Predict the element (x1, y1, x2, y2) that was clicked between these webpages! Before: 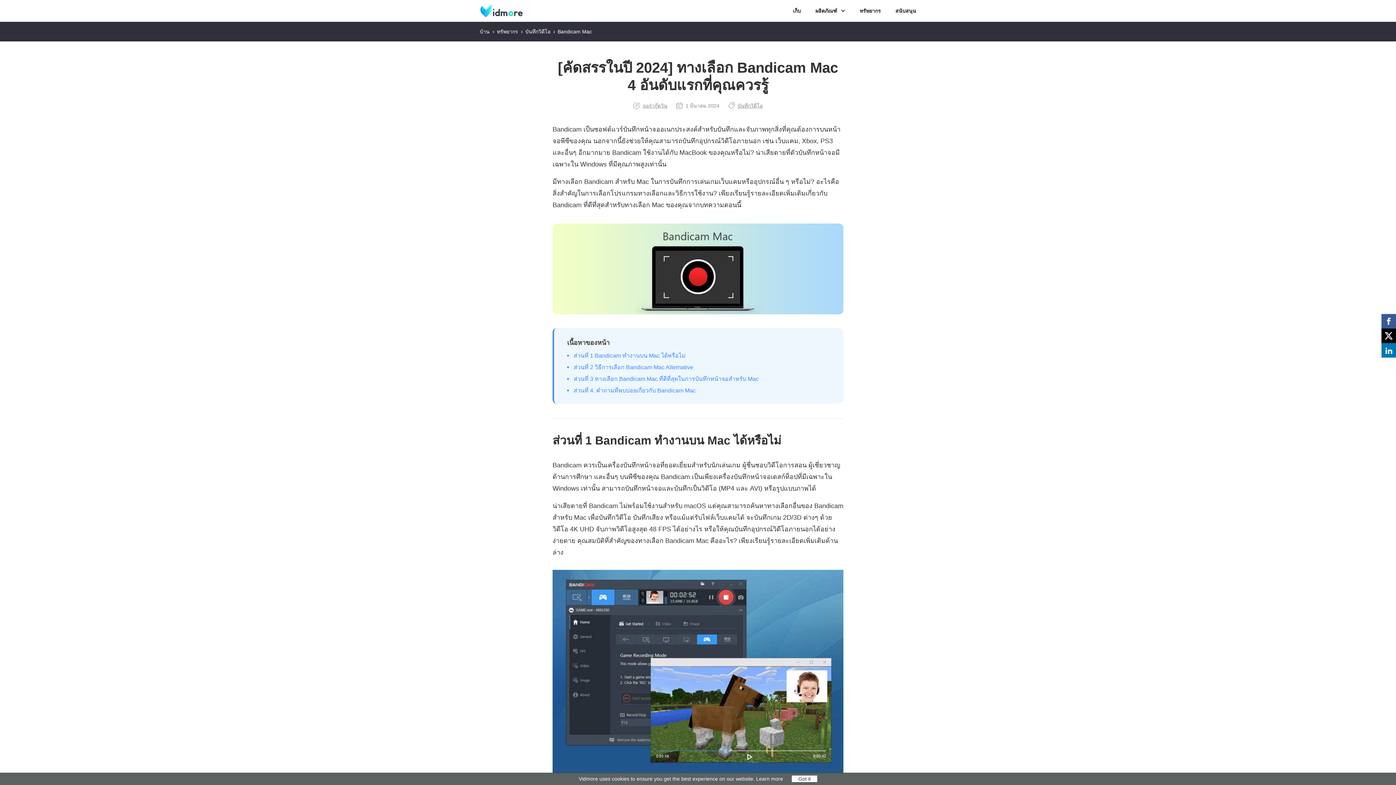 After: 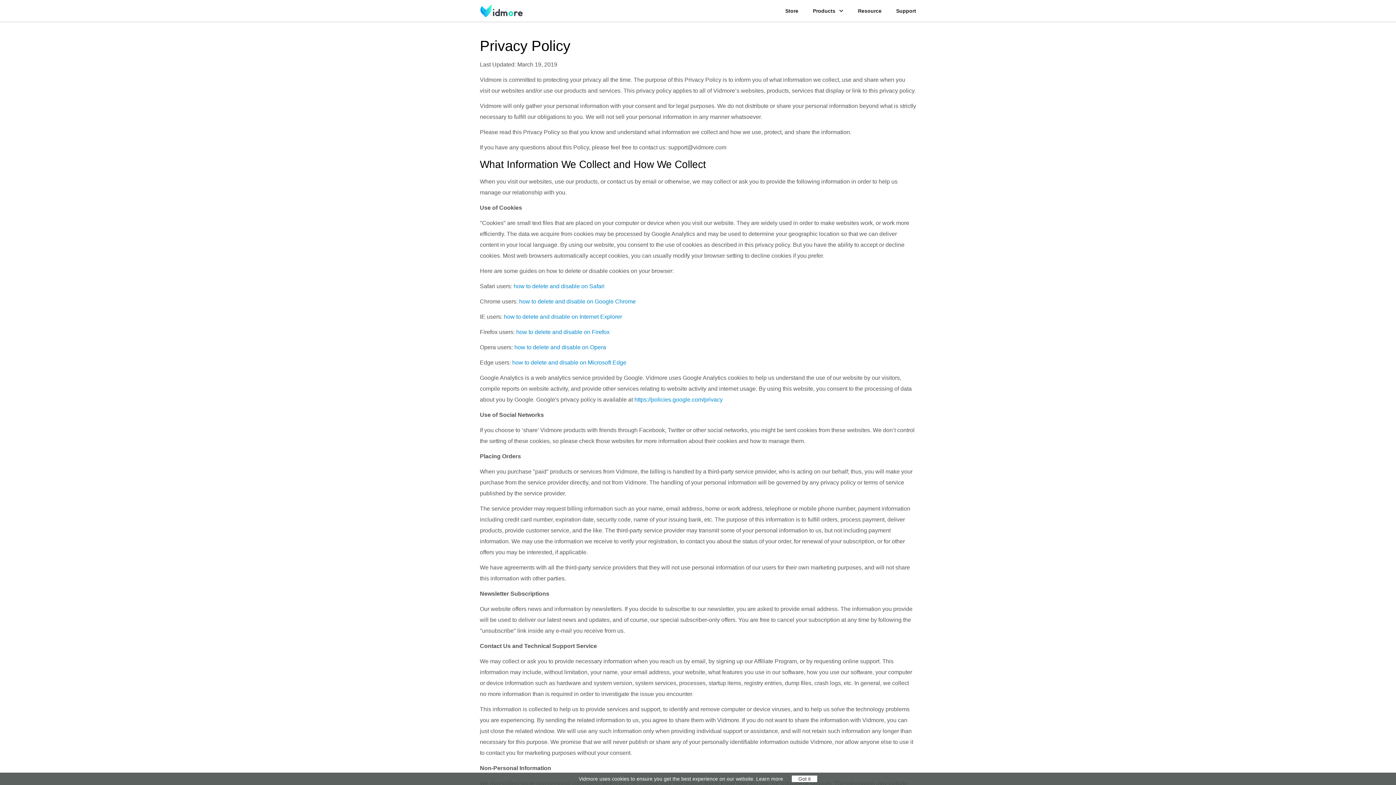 Action: label: Learn more bbox: (756, 776, 783, 782)